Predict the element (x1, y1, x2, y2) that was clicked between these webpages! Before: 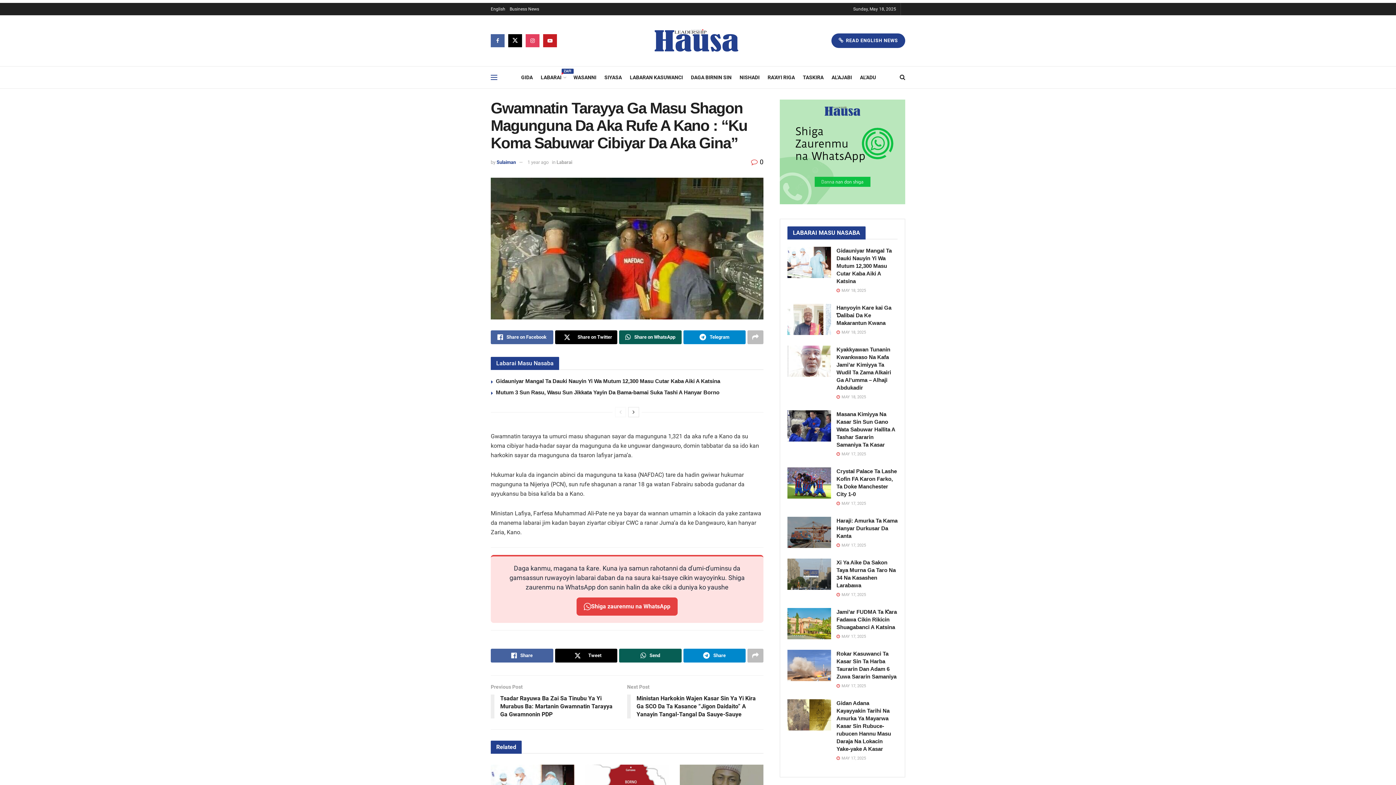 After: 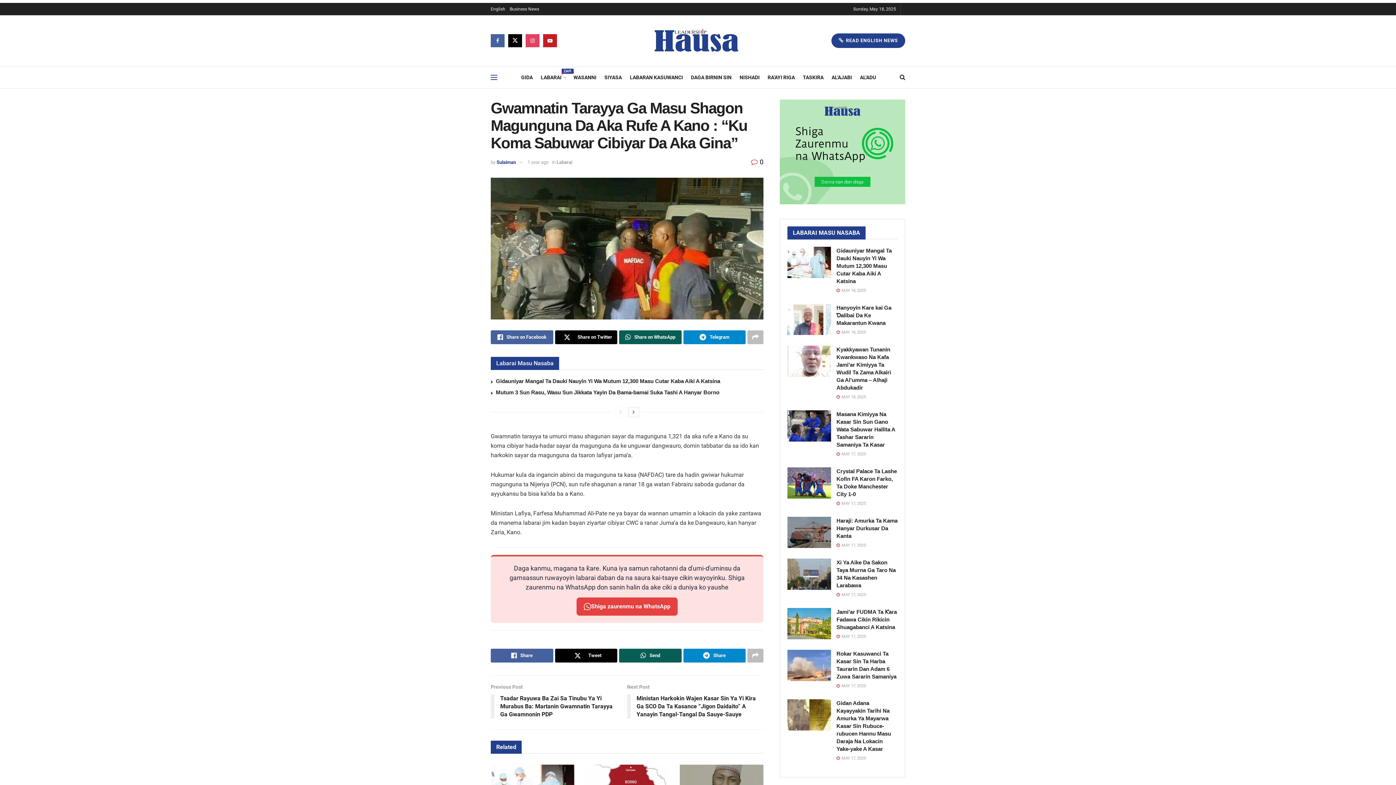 Action: bbox: (780, 99, 905, 107) label: Visit advertisement link